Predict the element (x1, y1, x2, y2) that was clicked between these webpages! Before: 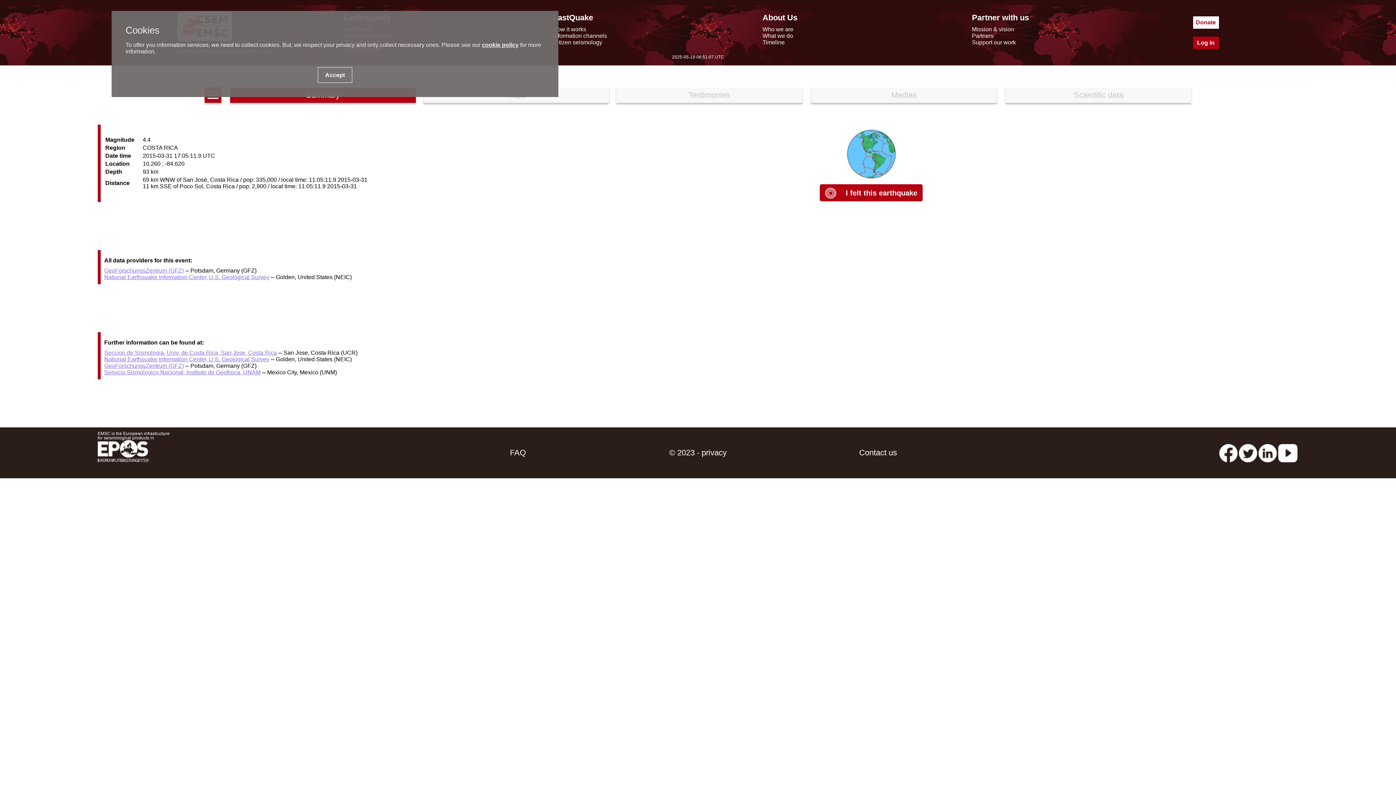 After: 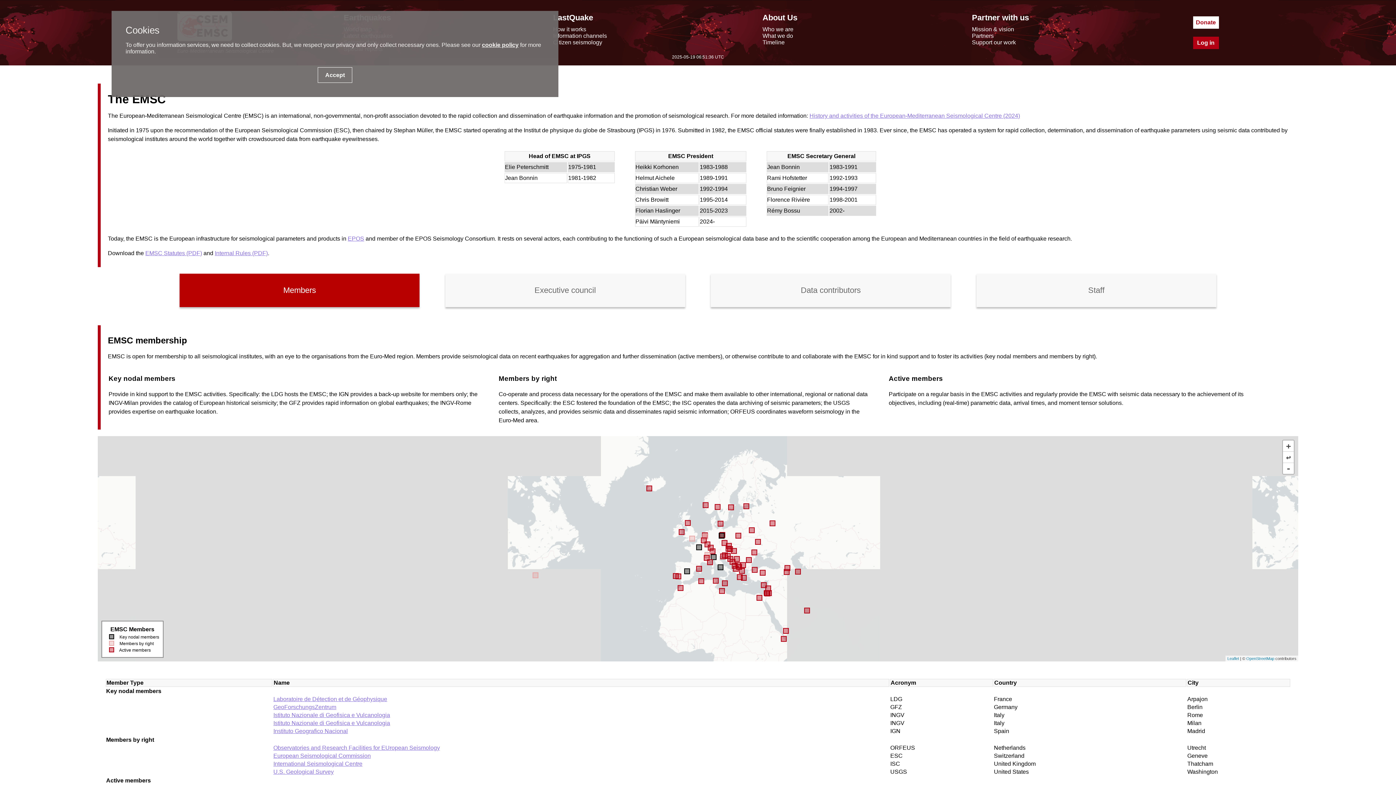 Action: bbox: (762, 26, 793, 32) label: Who we are